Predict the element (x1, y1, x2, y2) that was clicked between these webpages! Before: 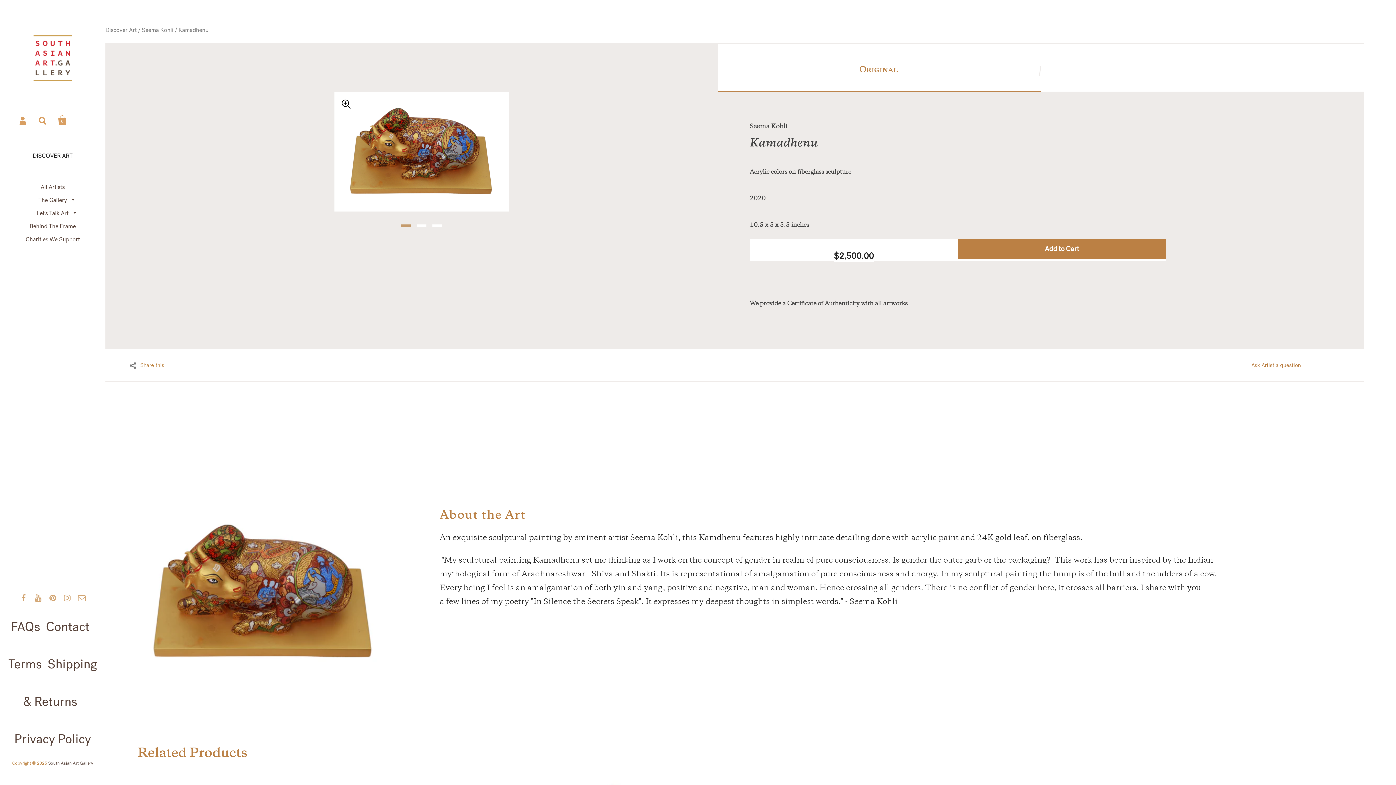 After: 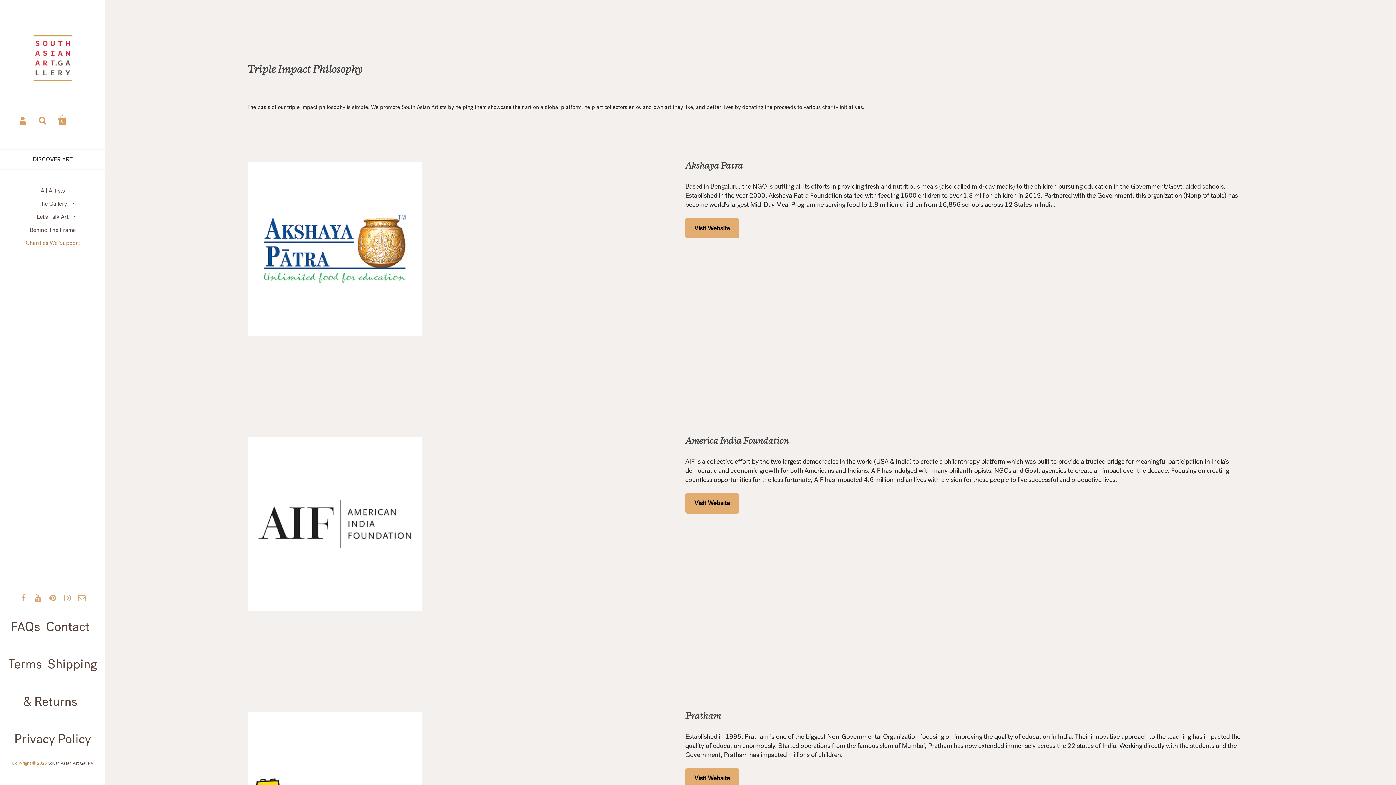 Action: label: Charities We Support bbox: (18, 233, 87, 246)